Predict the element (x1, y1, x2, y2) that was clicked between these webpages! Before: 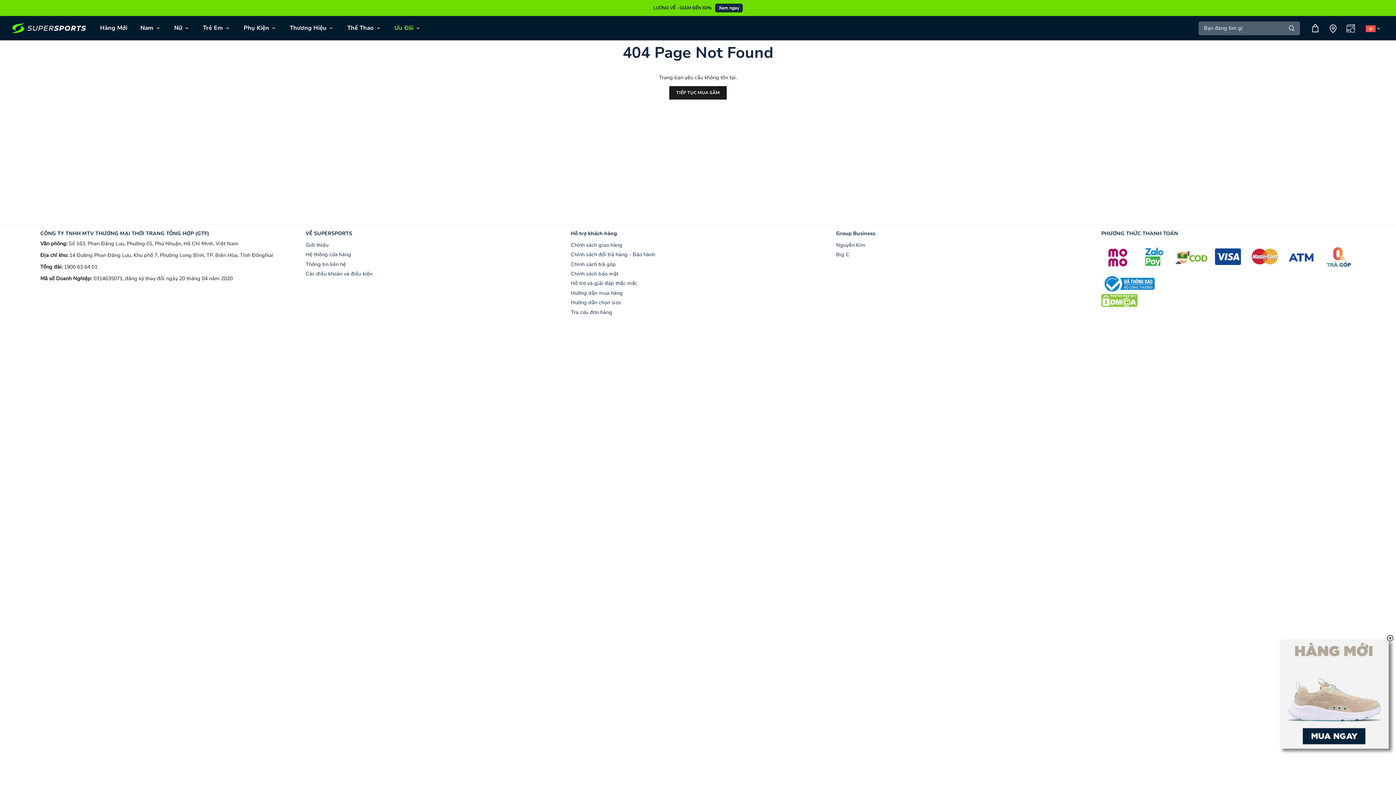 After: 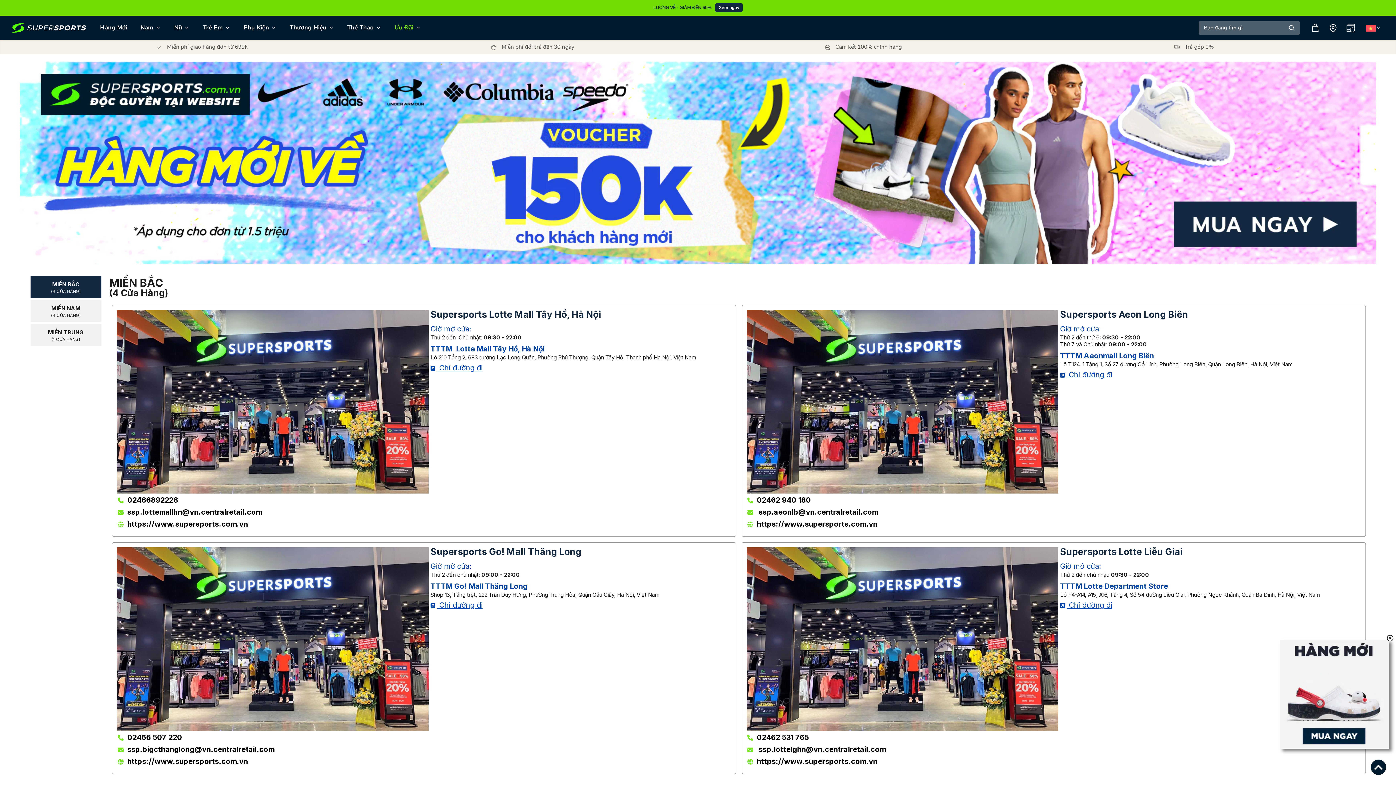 Action: label: Tài khoản bbox: (1325, 18, 1341, 38)